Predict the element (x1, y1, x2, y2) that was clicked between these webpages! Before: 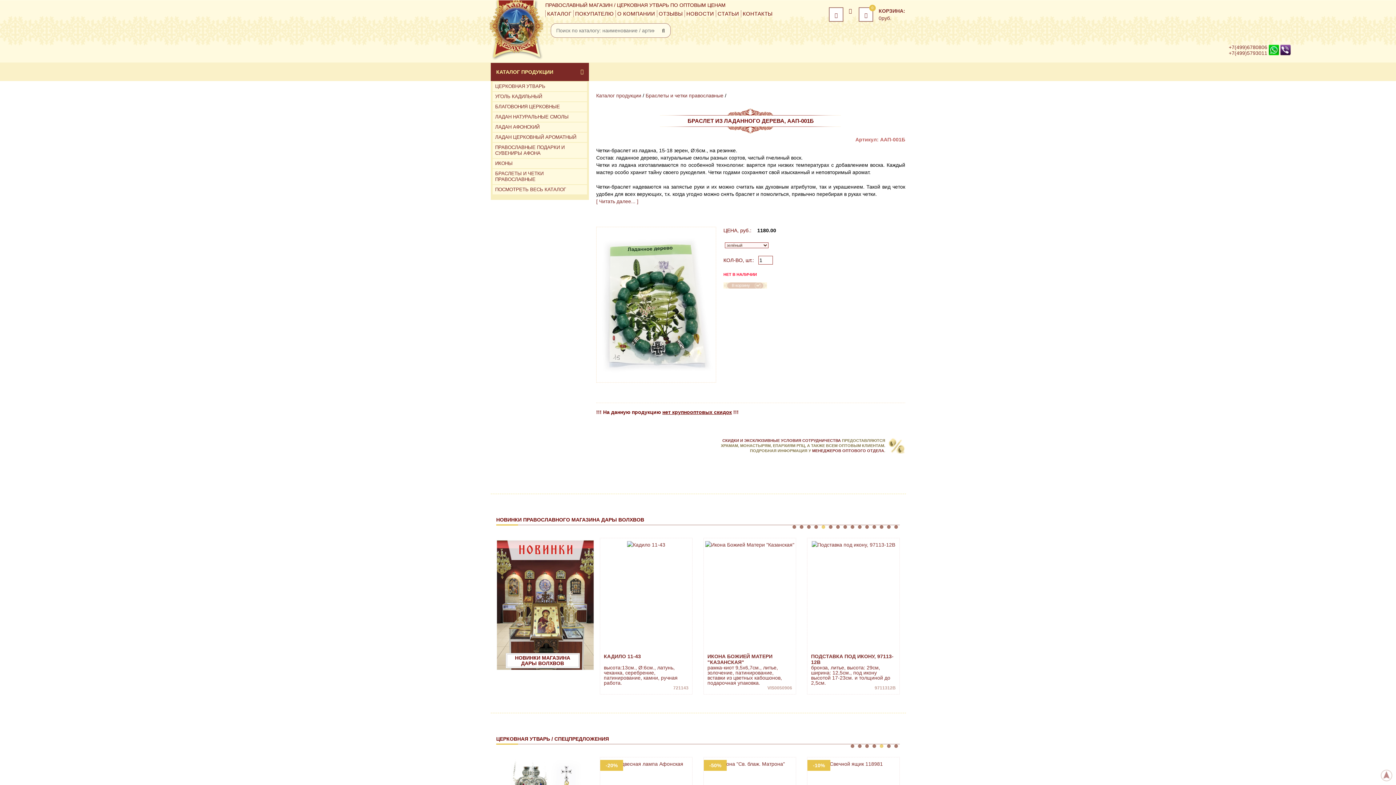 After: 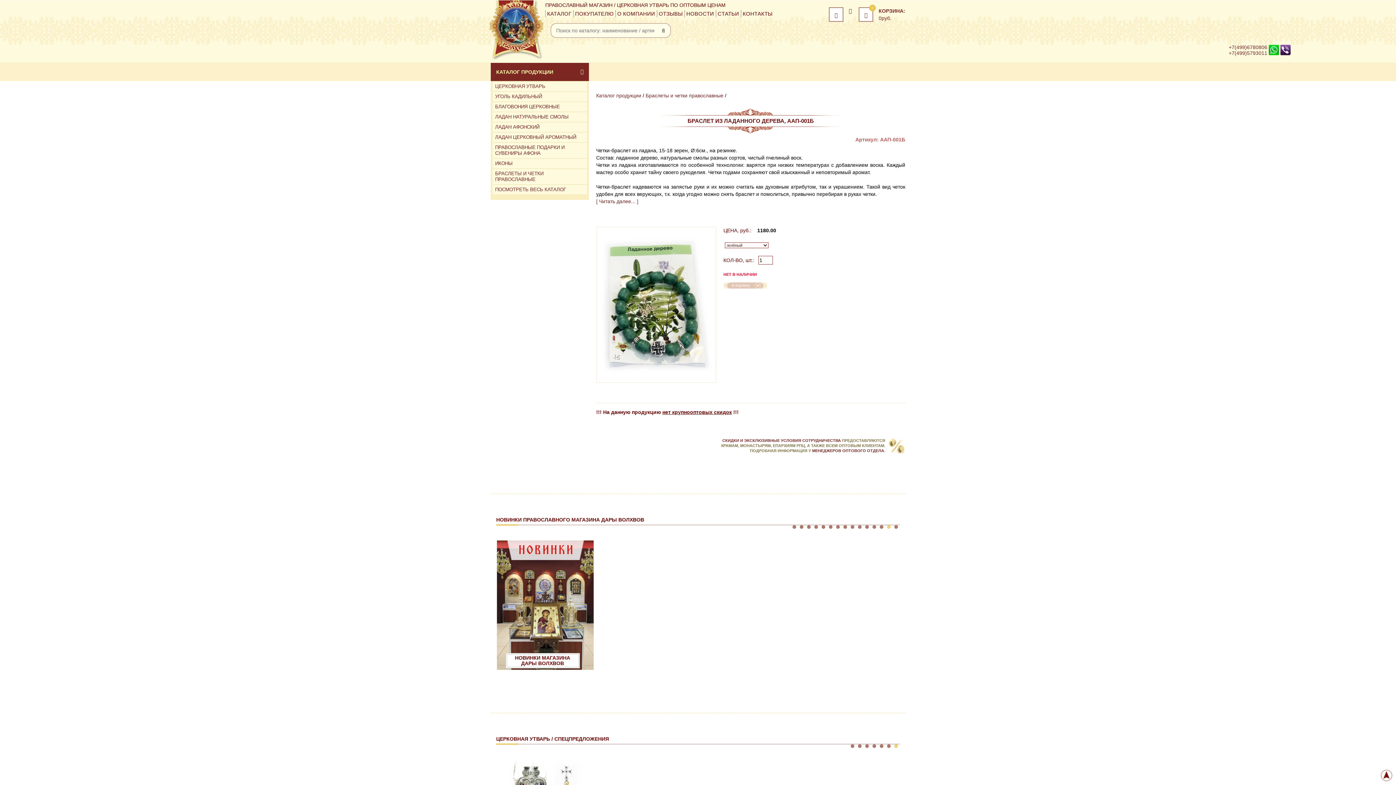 Action: bbox: (1381, 770, 1392, 781)